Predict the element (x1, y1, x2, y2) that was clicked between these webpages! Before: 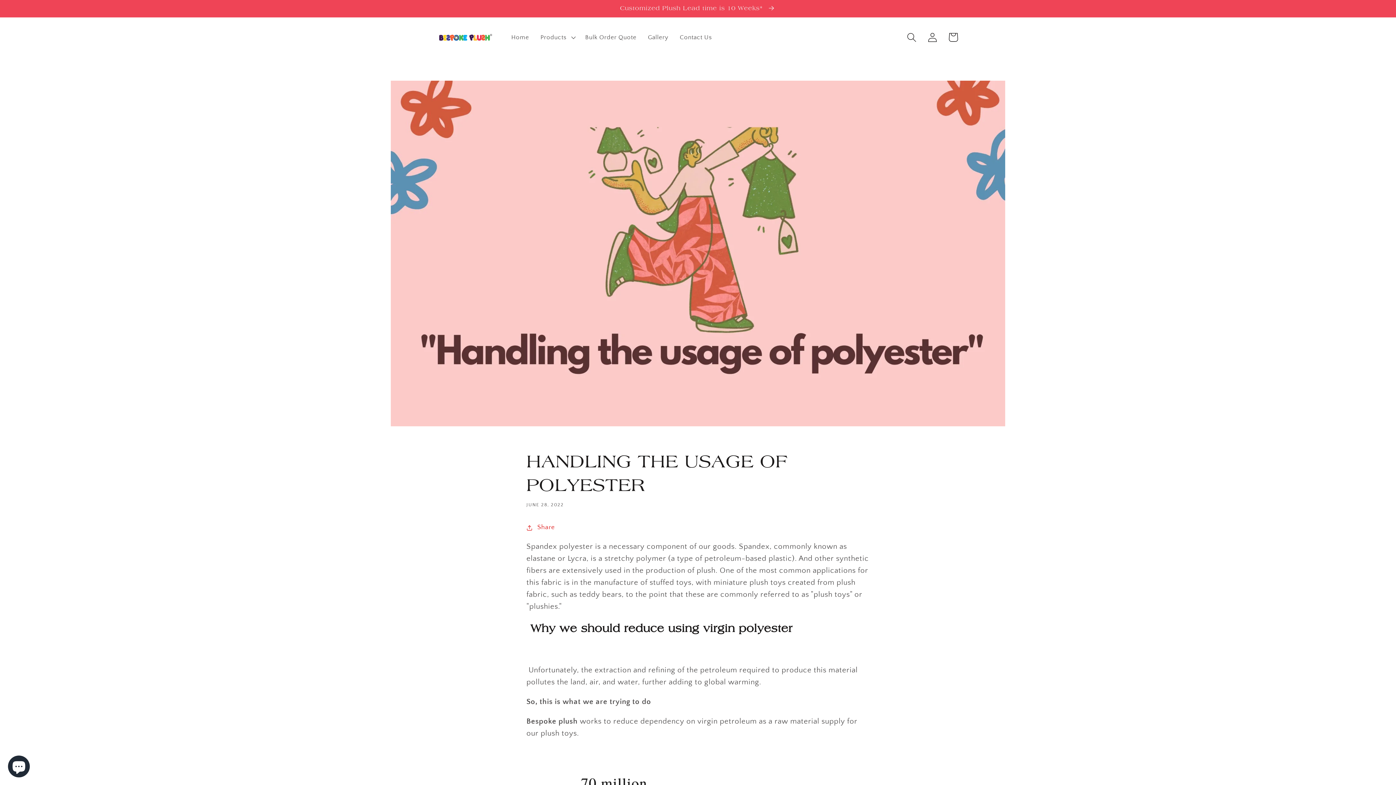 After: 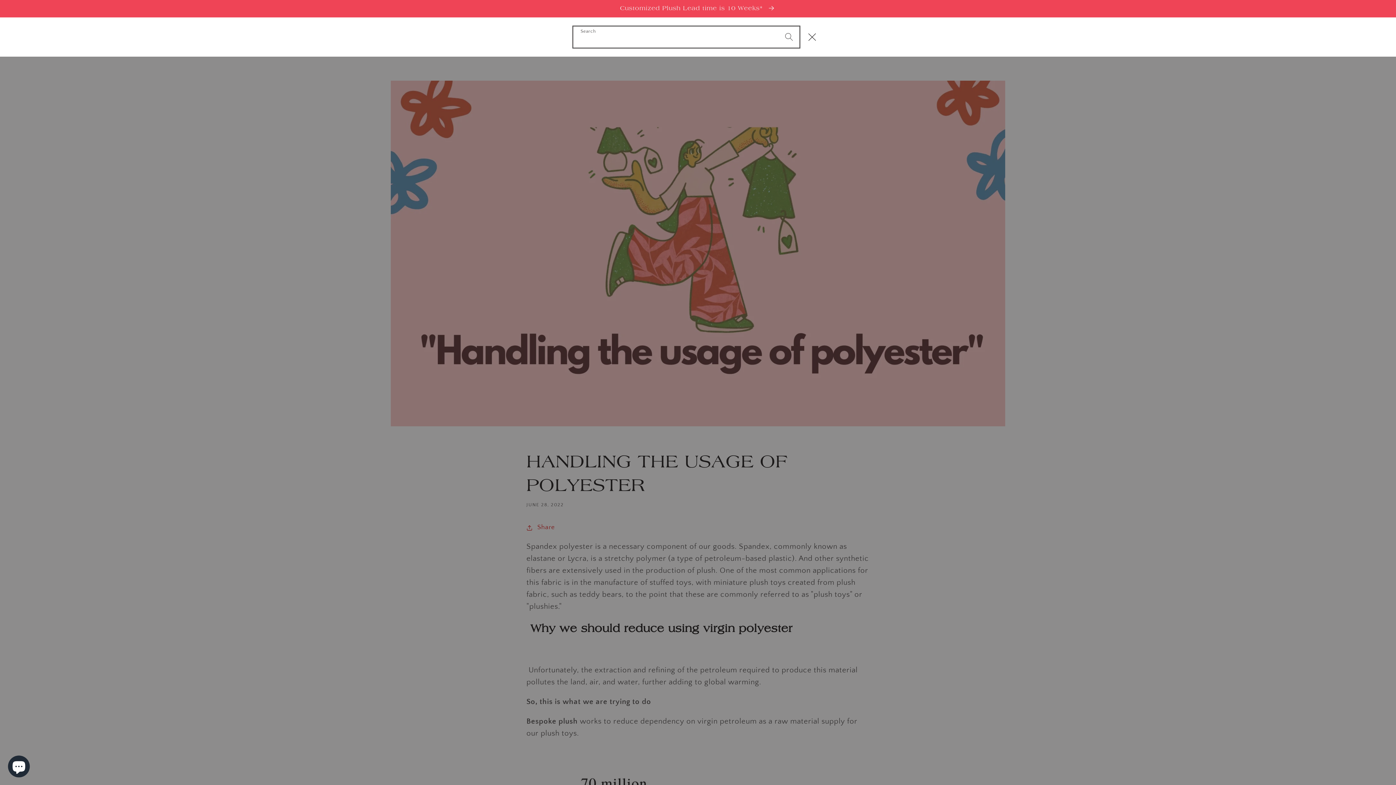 Action: label: Search bbox: (901, 27, 922, 47)